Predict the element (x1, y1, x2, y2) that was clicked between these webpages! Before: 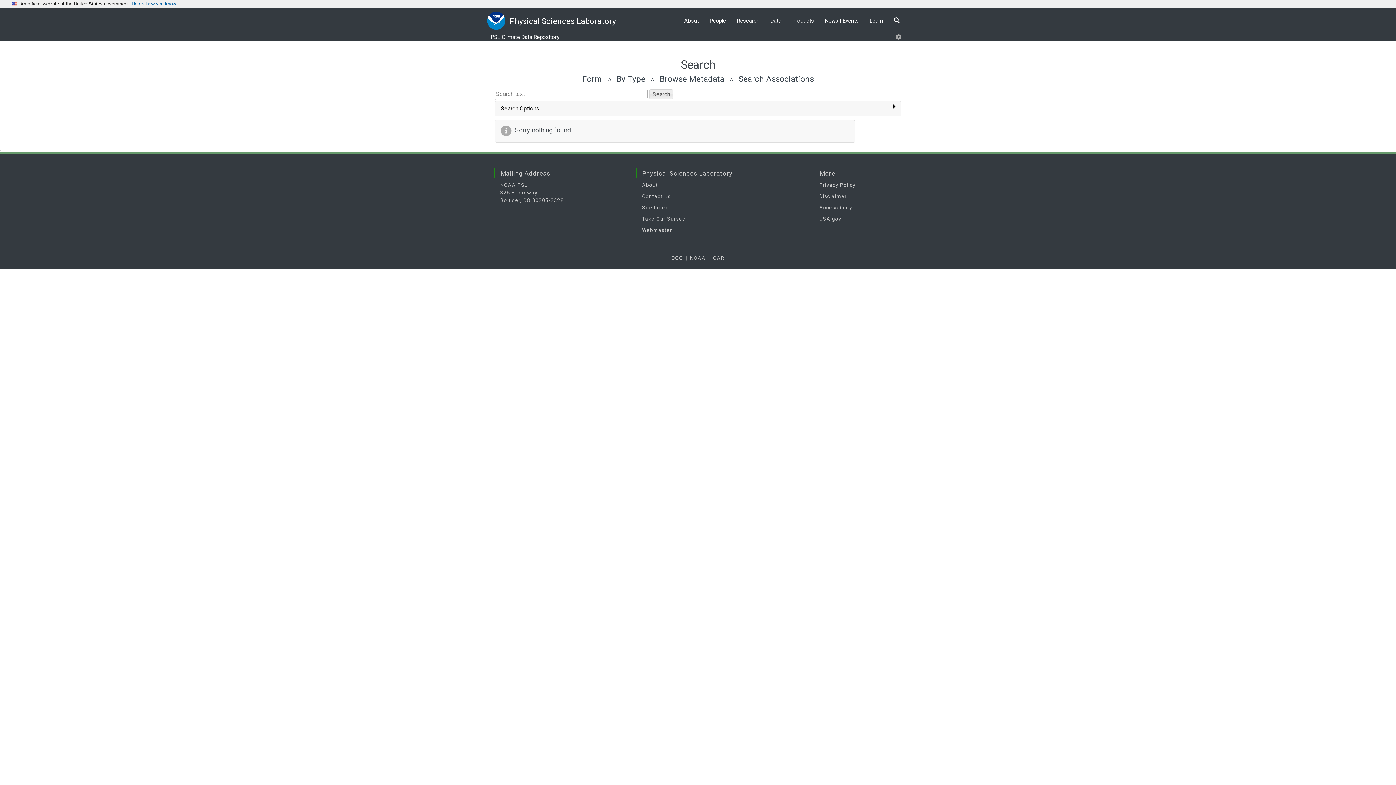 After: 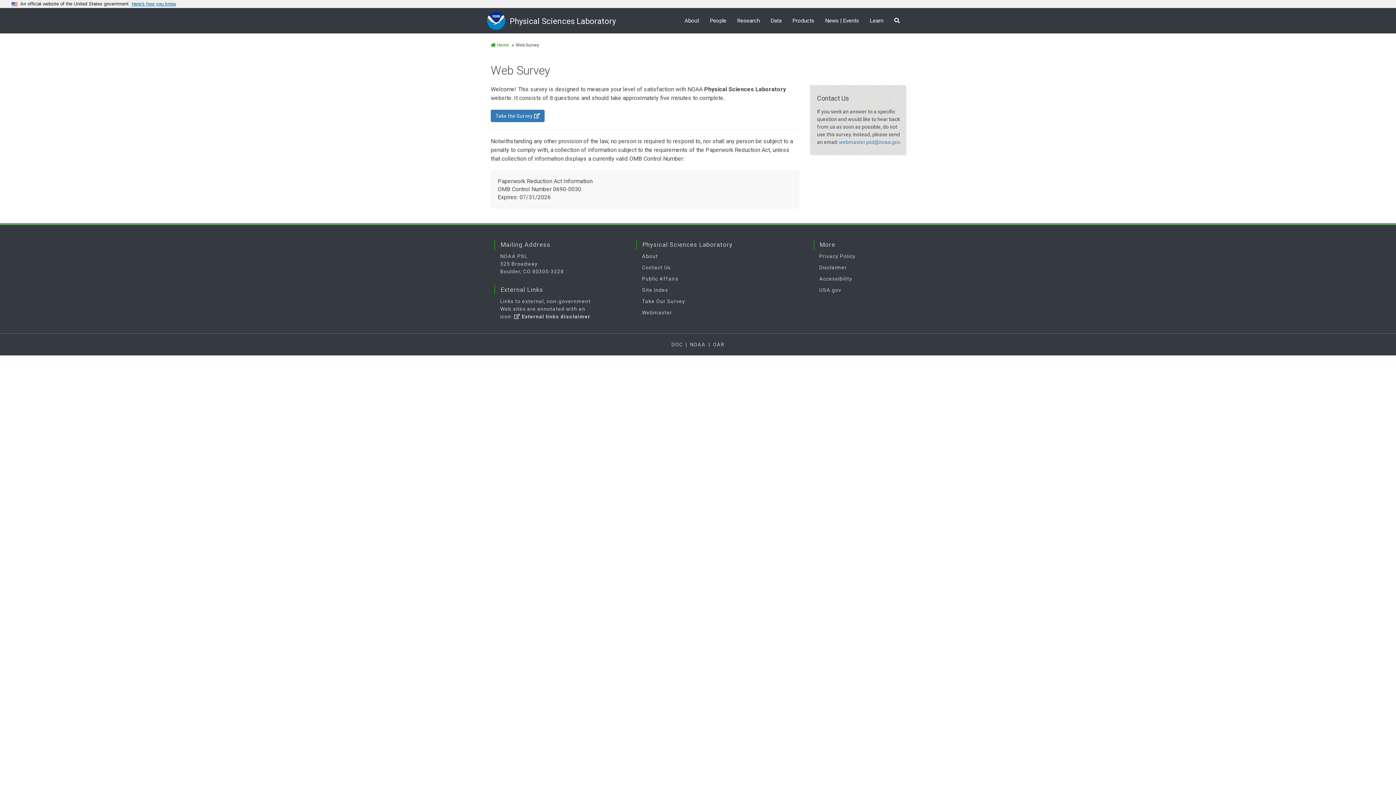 Action: label: Take Our Survey bbox: (642, 216, 685, 221)